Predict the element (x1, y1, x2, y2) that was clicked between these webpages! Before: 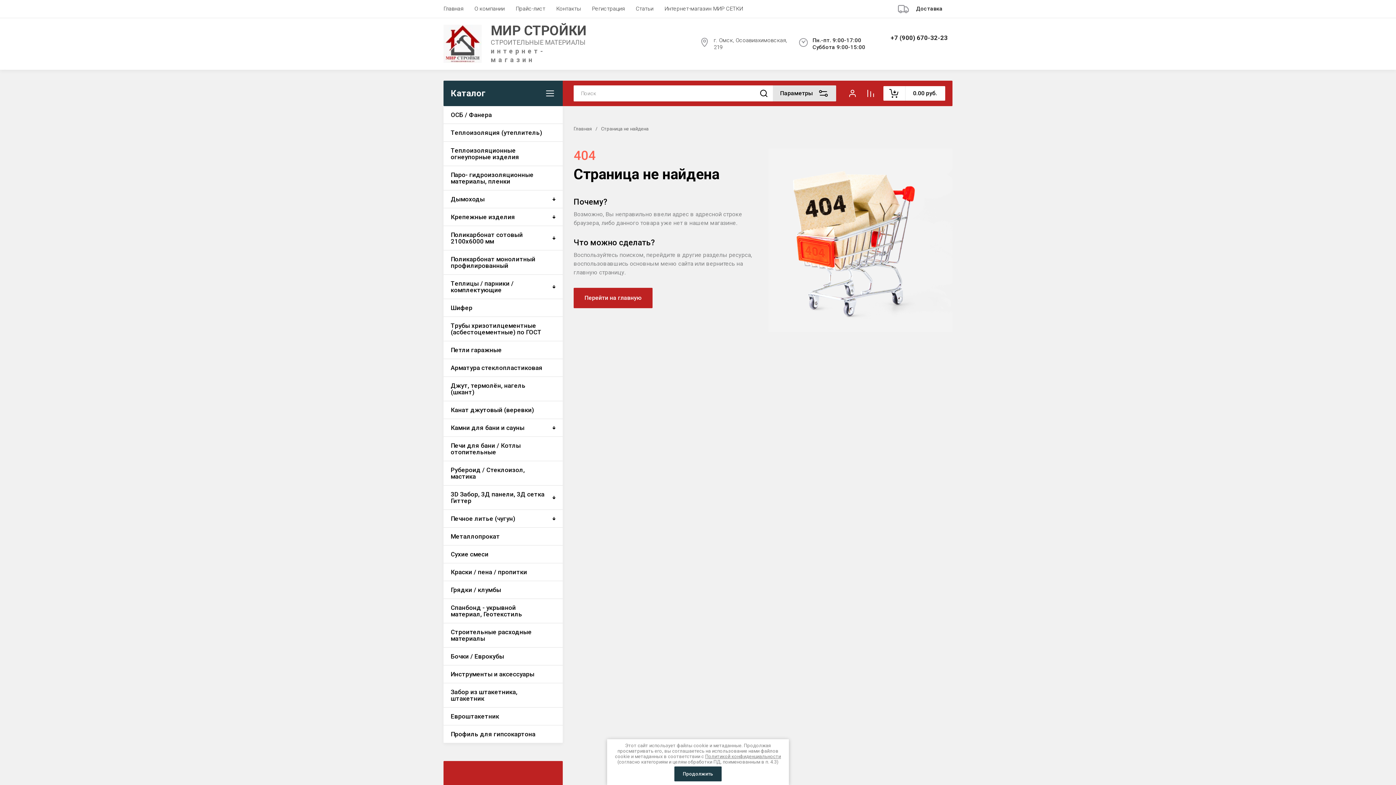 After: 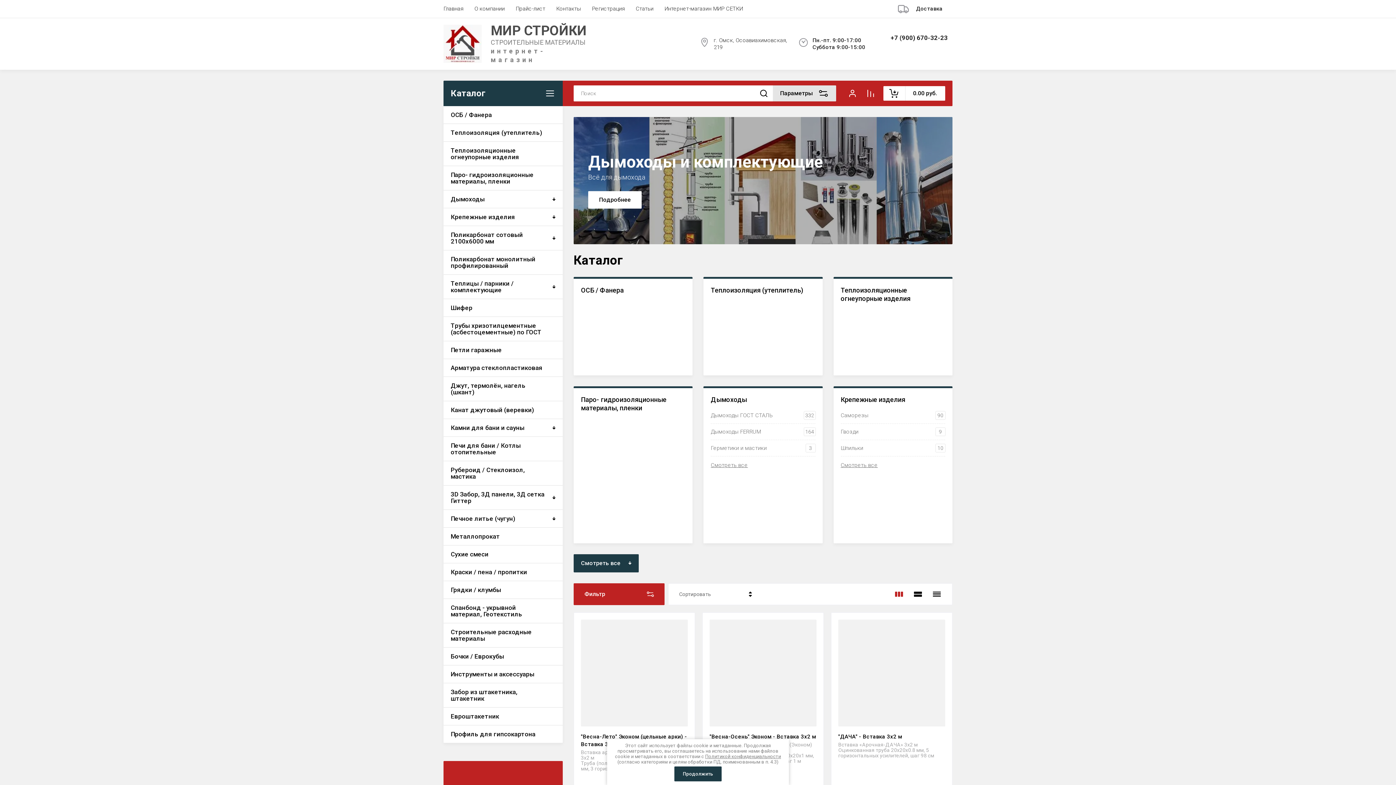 Action: label: Главная bbox: (573, 126, 592, 132)